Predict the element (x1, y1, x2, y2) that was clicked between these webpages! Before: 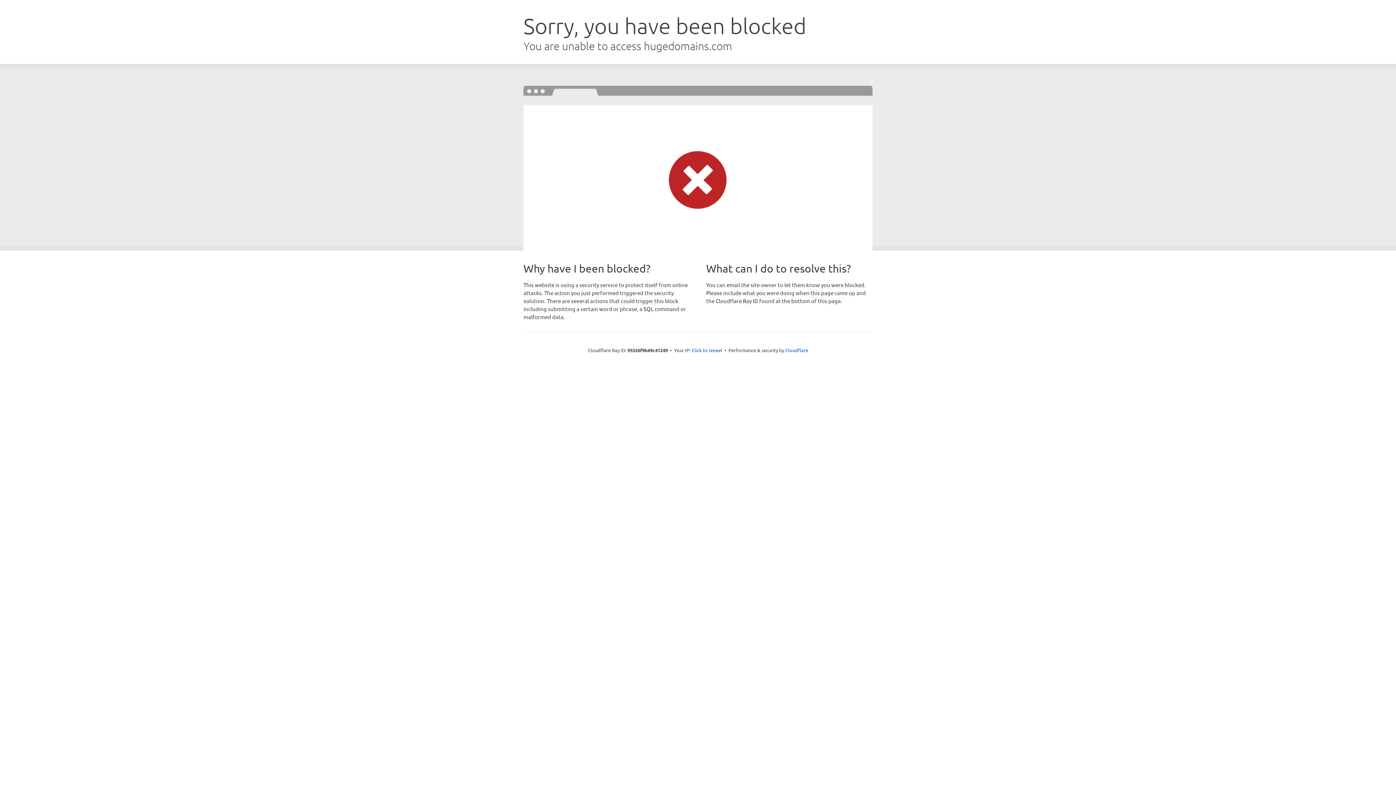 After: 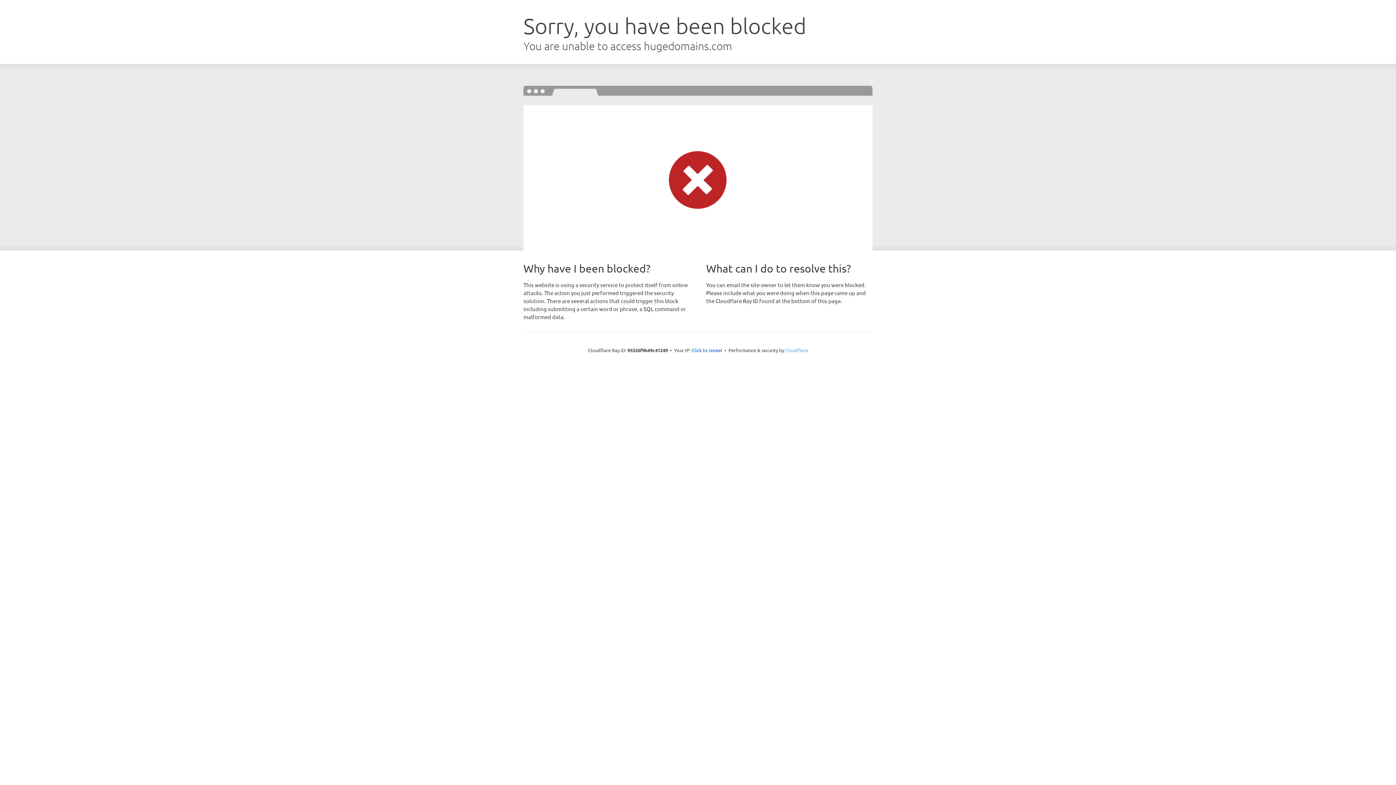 Action: label: Cloudflare bbox: (785, 347, 808, 353)